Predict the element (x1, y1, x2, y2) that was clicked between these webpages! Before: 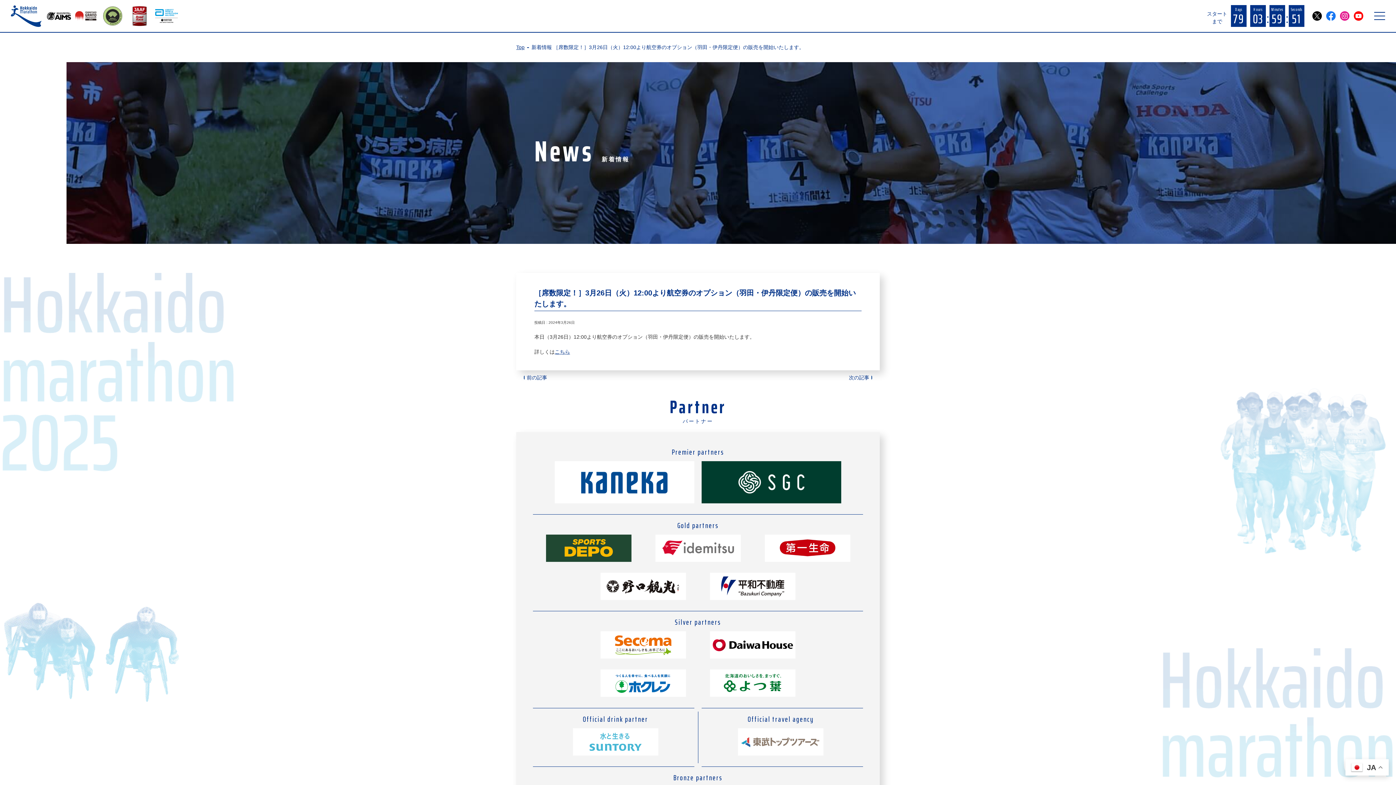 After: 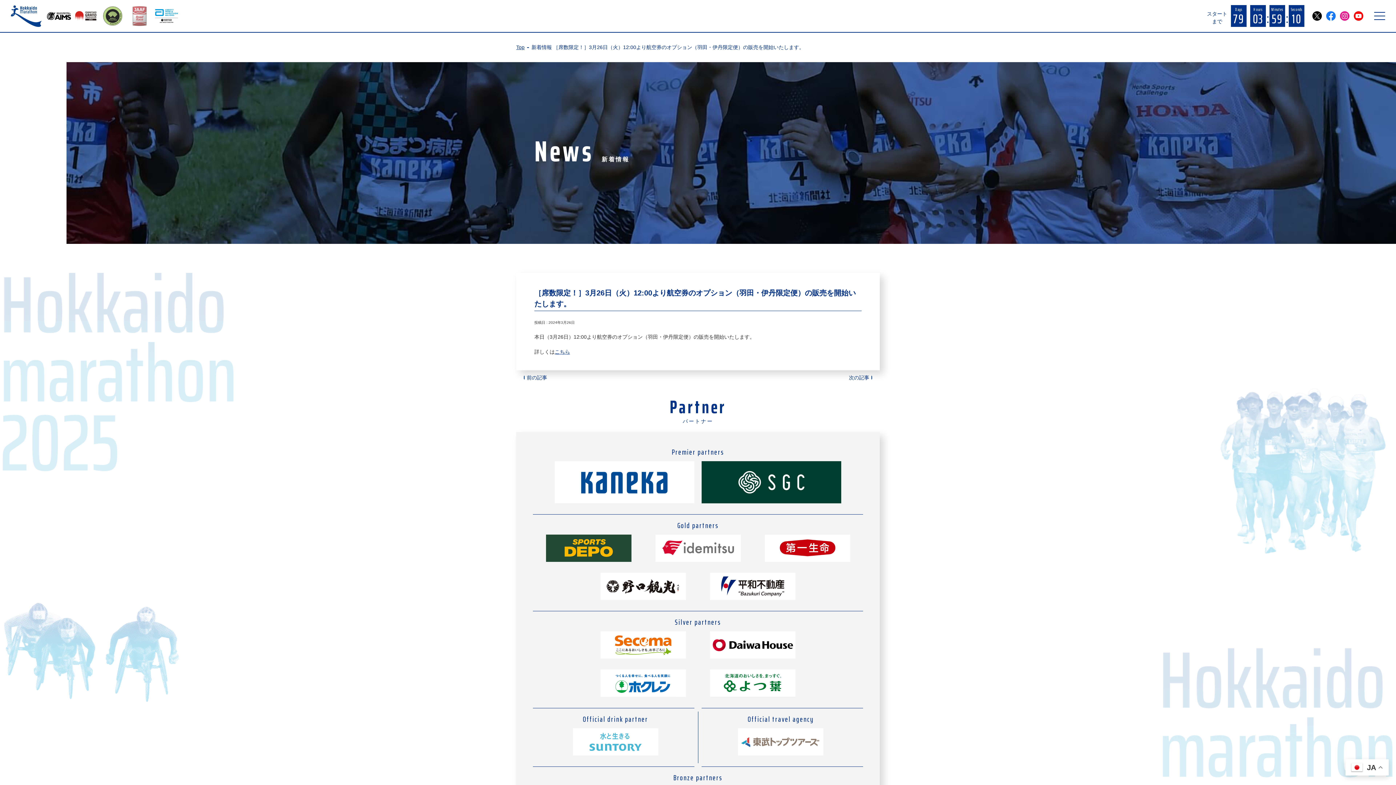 Action: bbox: (126, 2, 153, 29)